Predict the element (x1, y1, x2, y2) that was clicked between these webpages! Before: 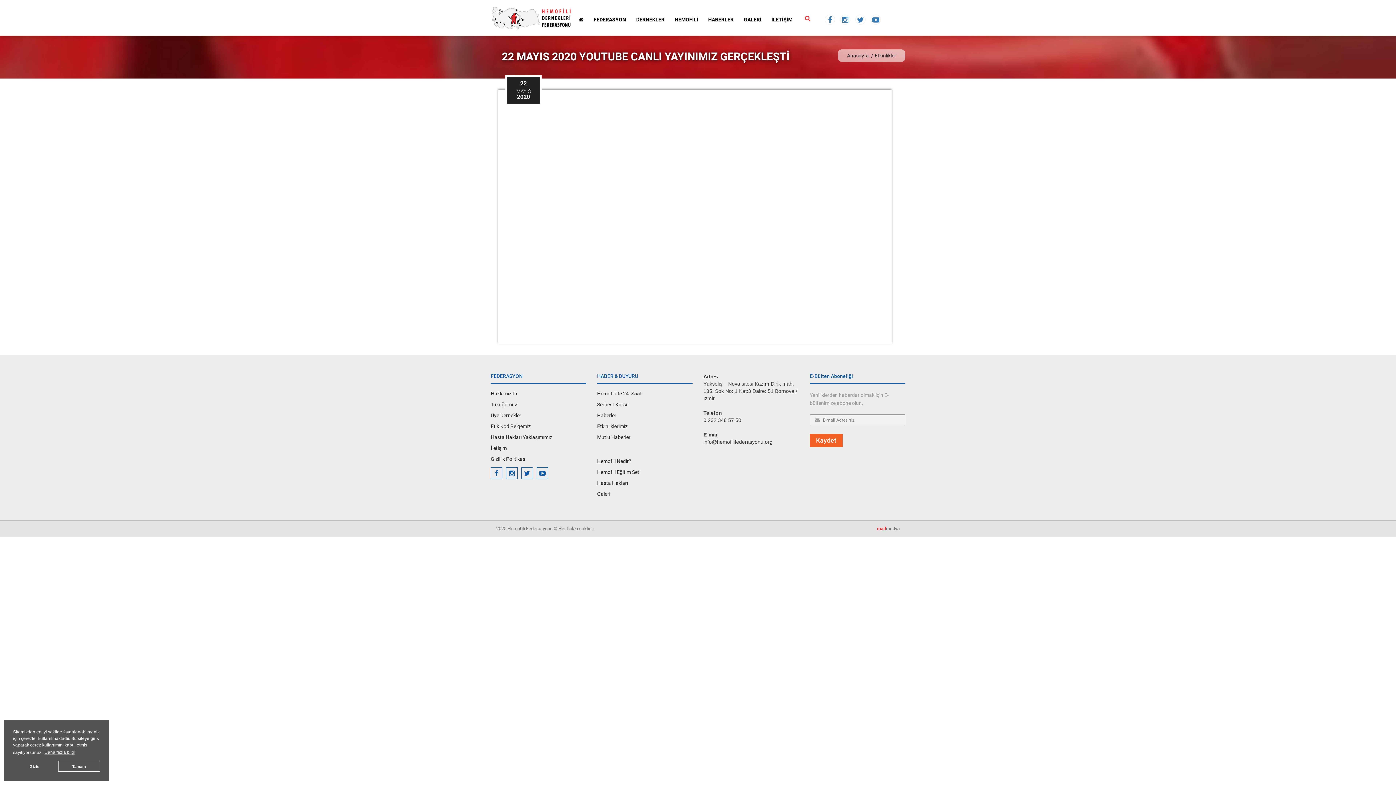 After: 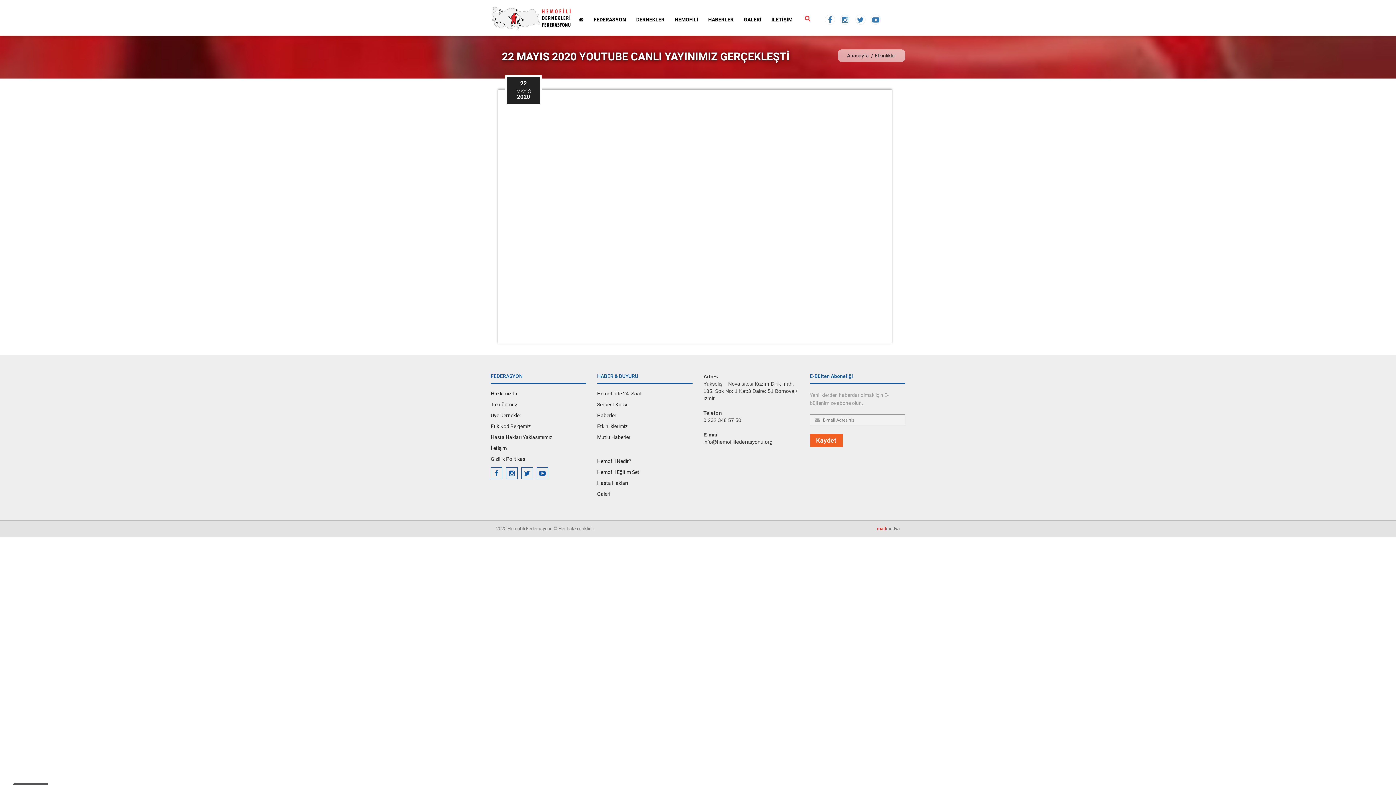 Action: bbox: (13, 761, 55, 772) label: deny cookies